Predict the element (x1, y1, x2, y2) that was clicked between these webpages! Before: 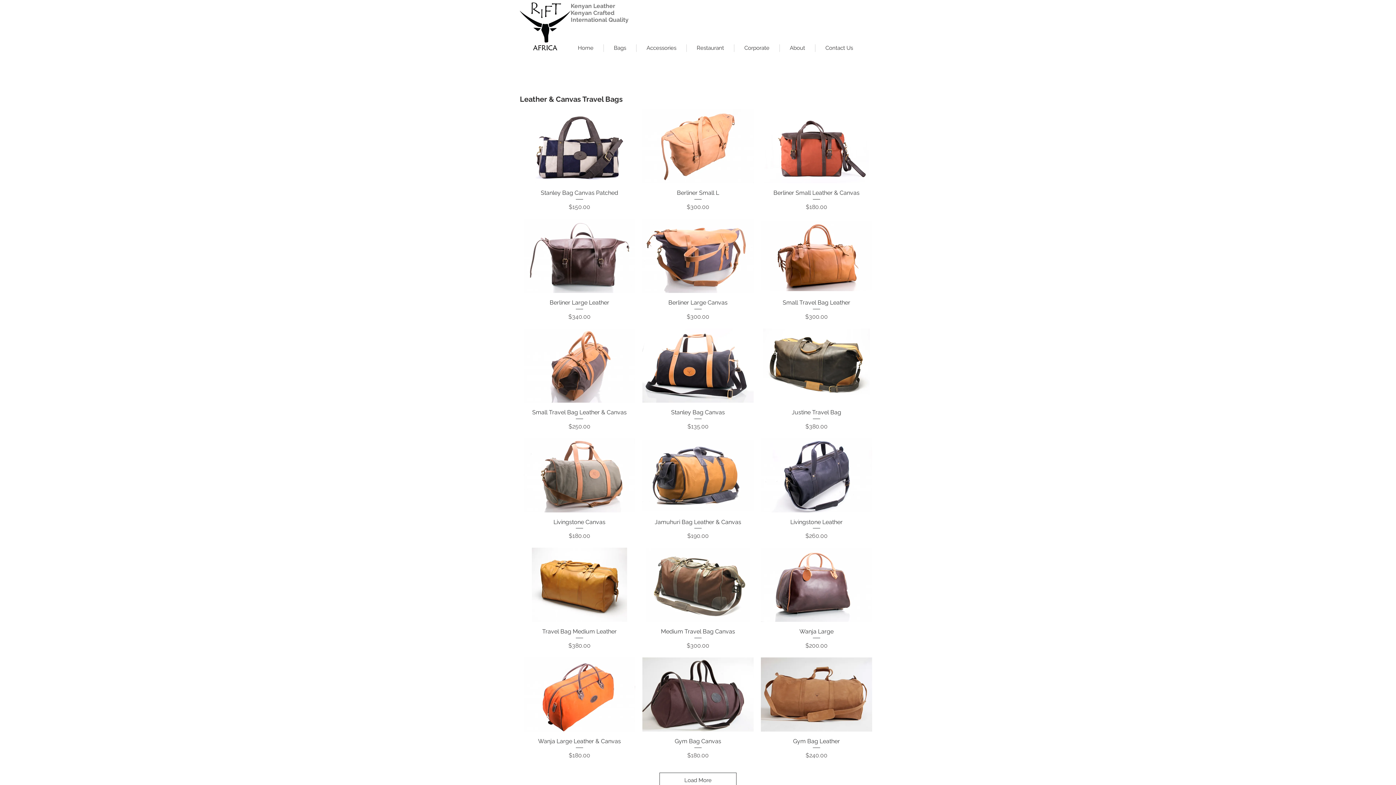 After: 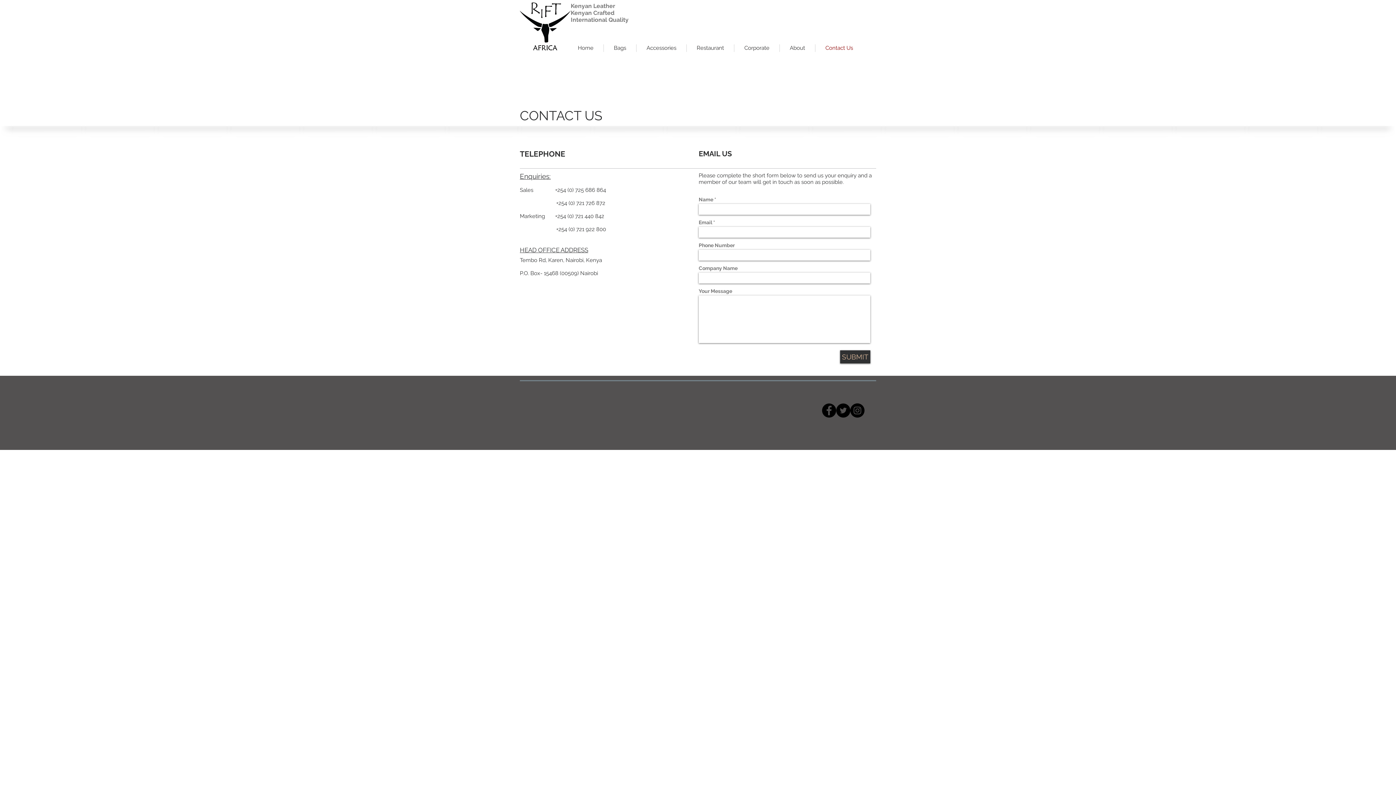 Action: bbox: (815, 44, 863, 52) label: Contact Us